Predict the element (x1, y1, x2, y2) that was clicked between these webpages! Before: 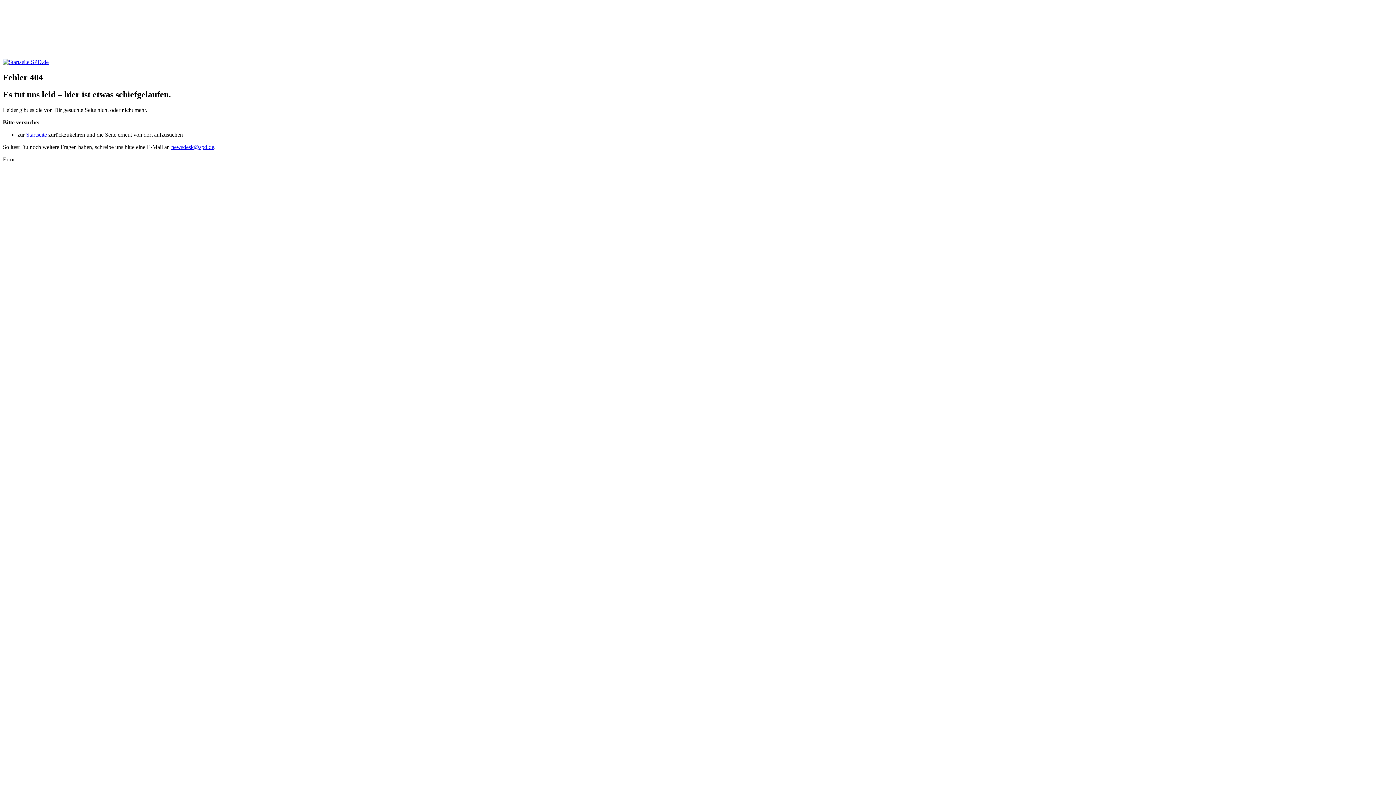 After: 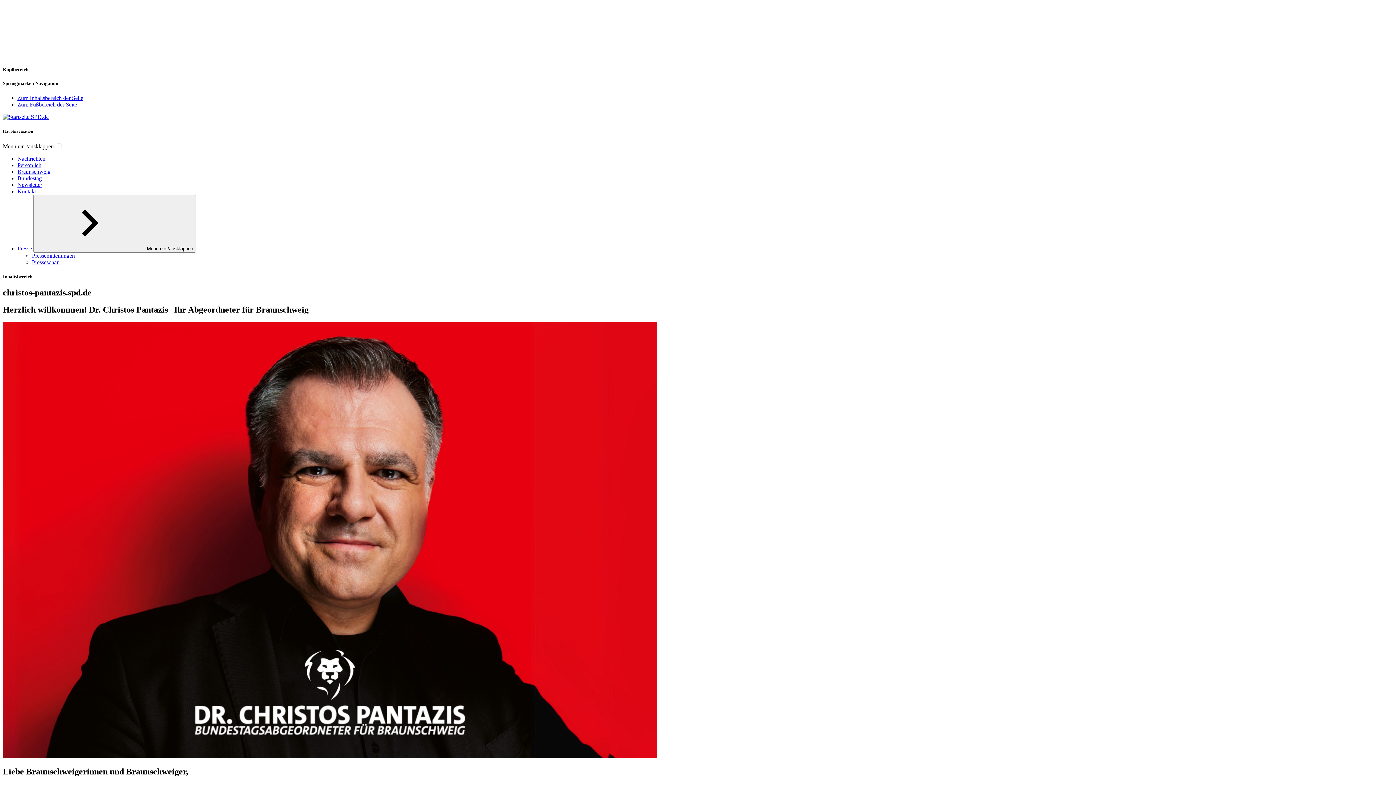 Action: bbox: (2, 58, 48, 65)